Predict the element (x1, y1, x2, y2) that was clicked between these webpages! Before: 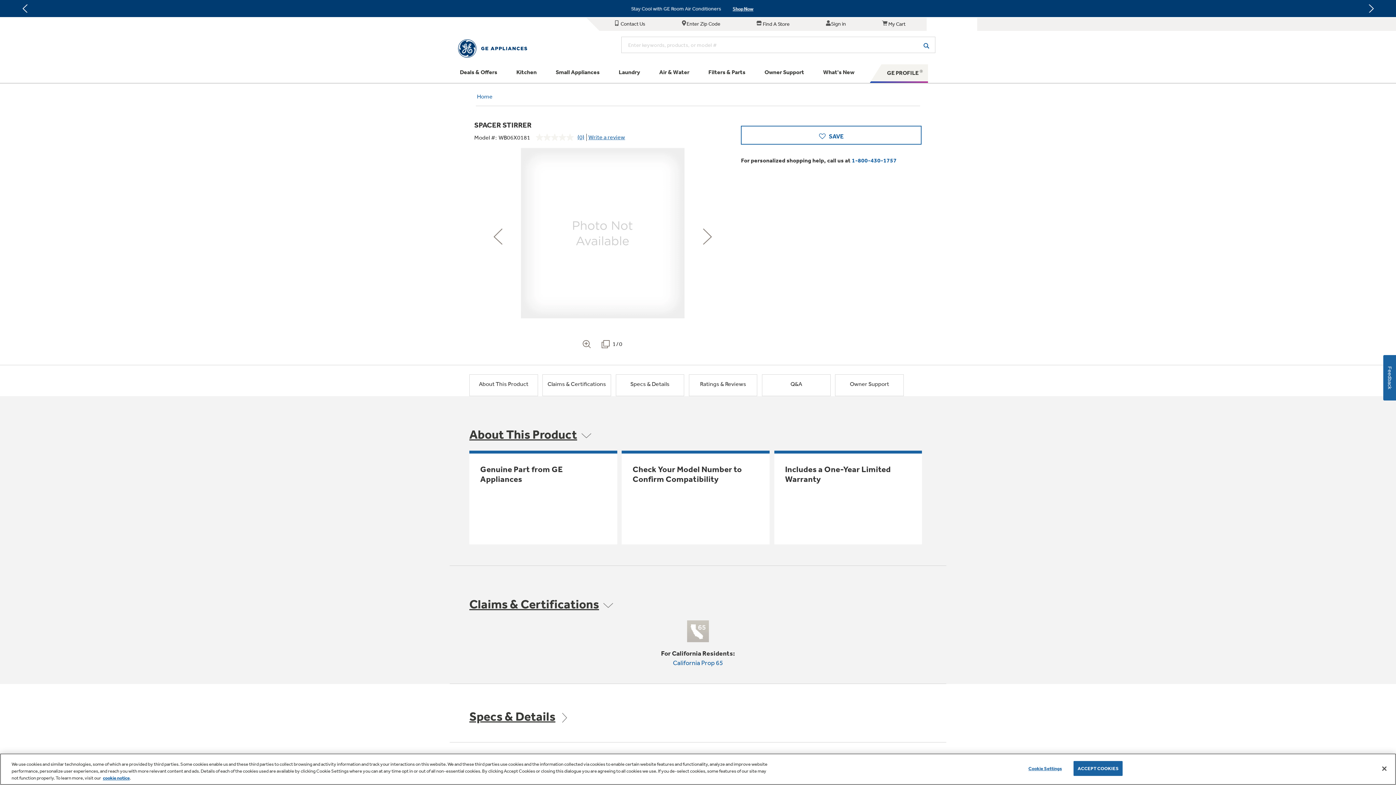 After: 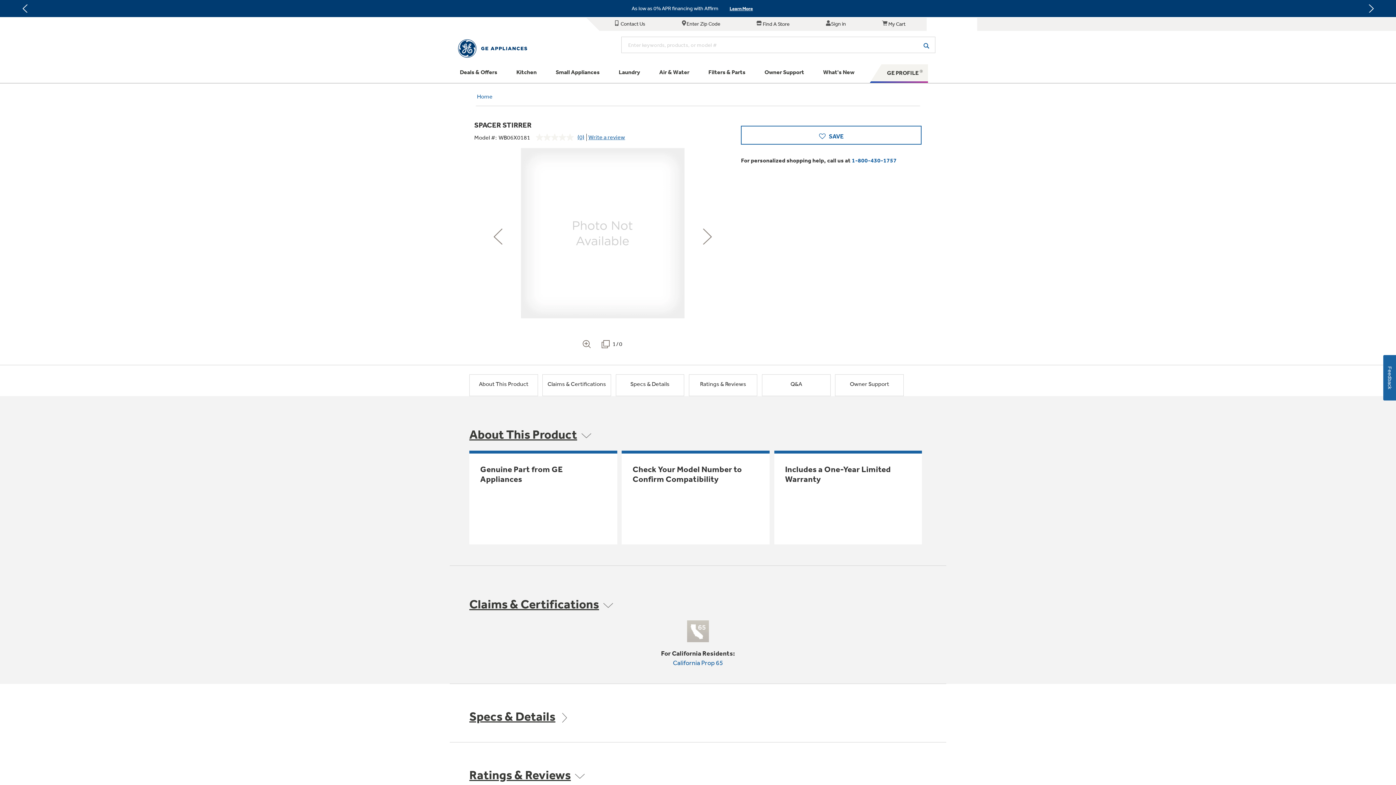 Action: bbox: (1376, 760, 1392, 776) label: Accept Cookies